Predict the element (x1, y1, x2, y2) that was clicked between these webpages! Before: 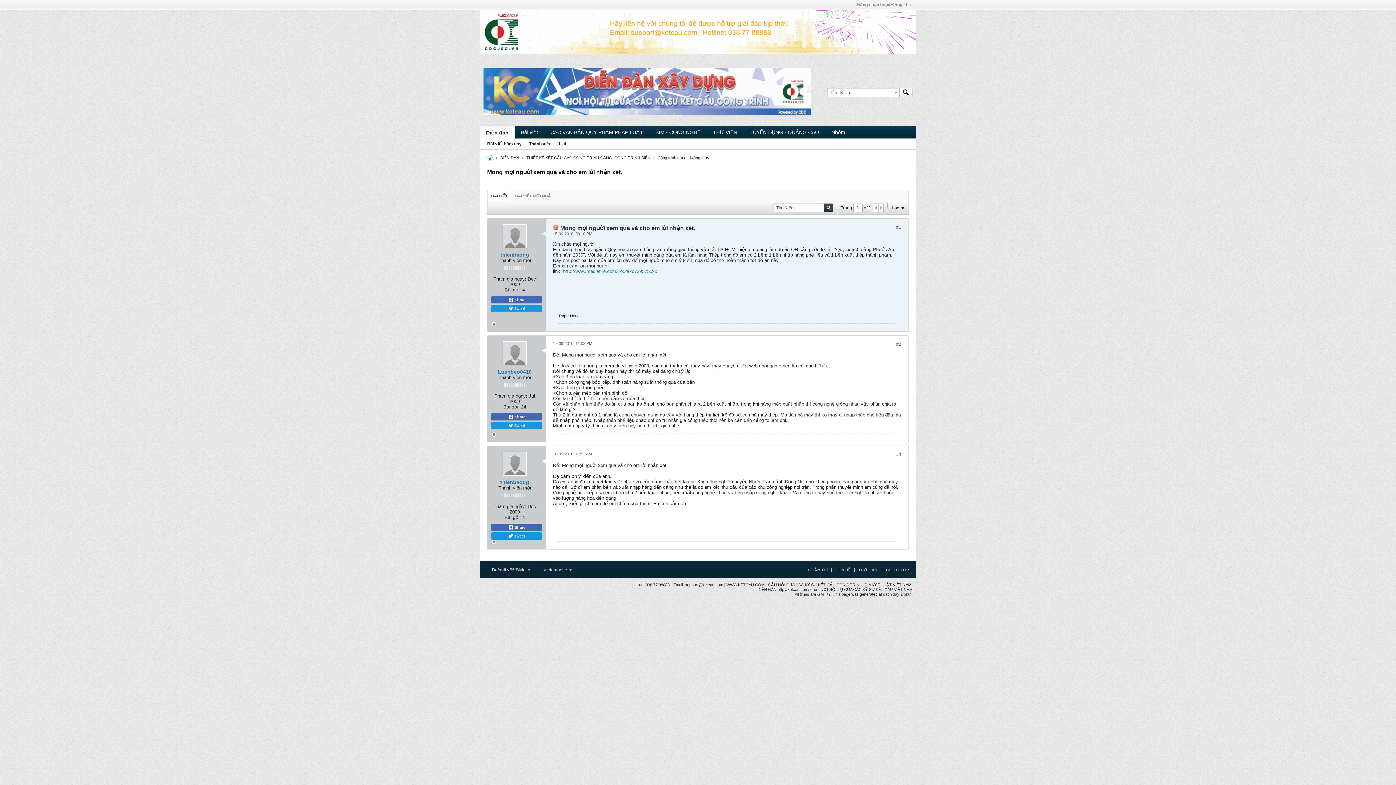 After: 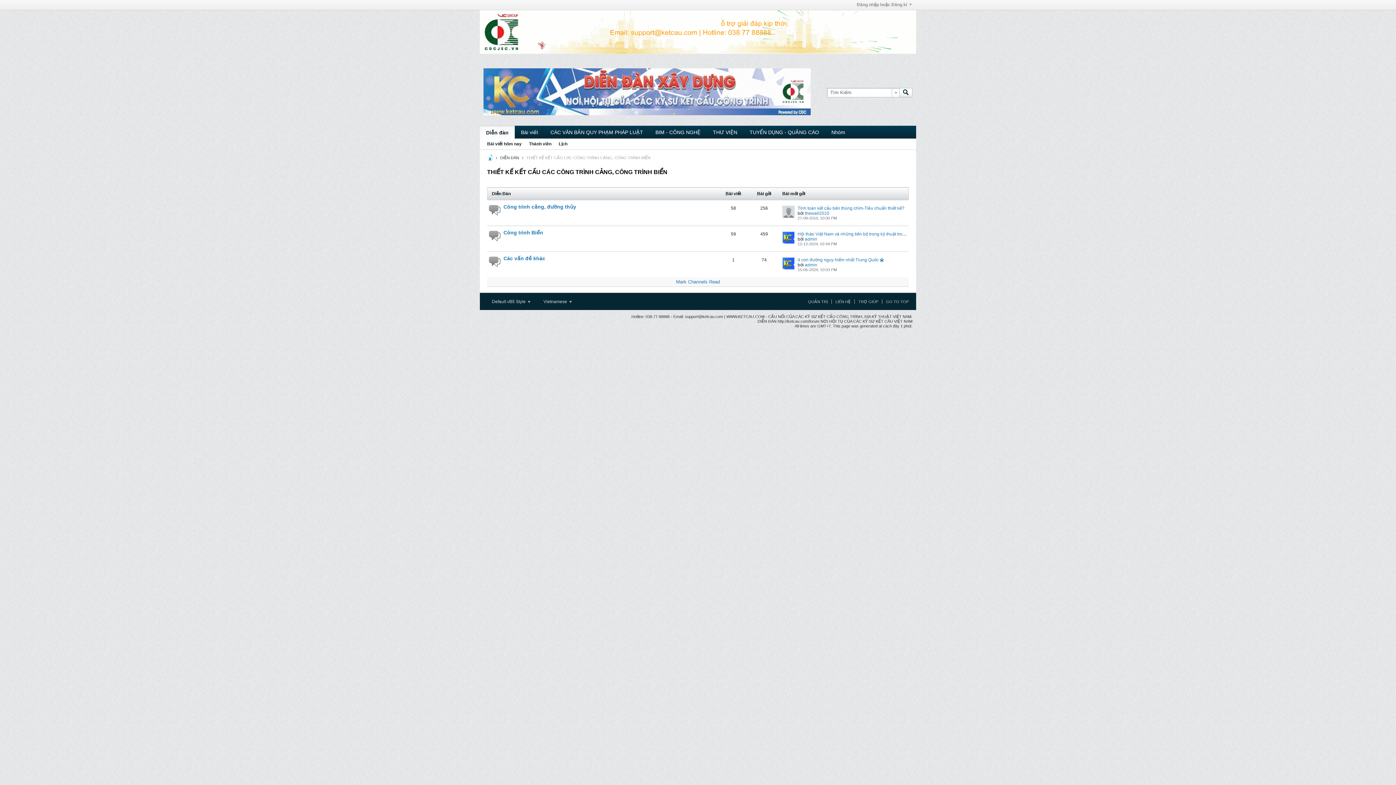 Action: bbox: (526, 155, 650, 160) label: THIẾT KẾ KẾT CẤU CÁC CÔNG TRÌNH CẢNG, CÔNG TRÌNH BIỂN